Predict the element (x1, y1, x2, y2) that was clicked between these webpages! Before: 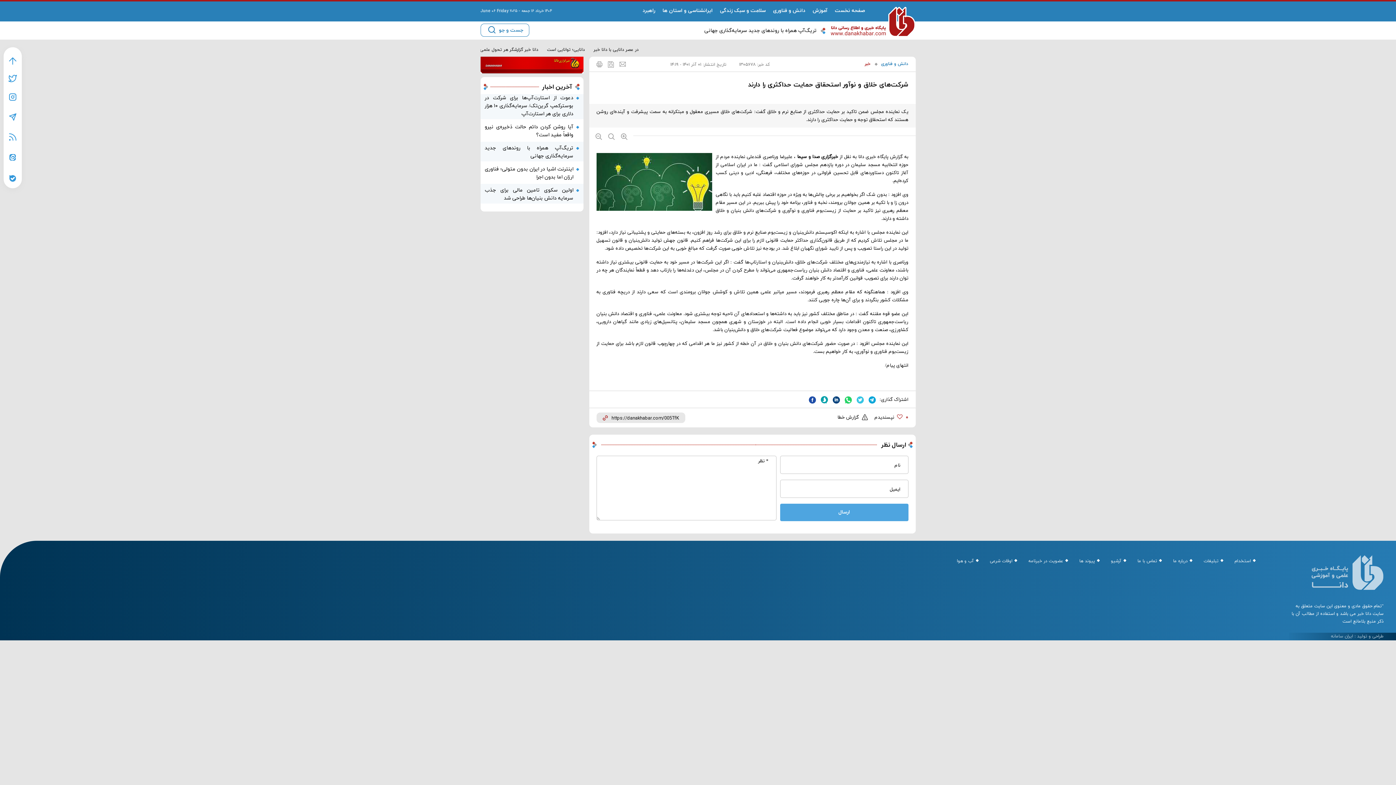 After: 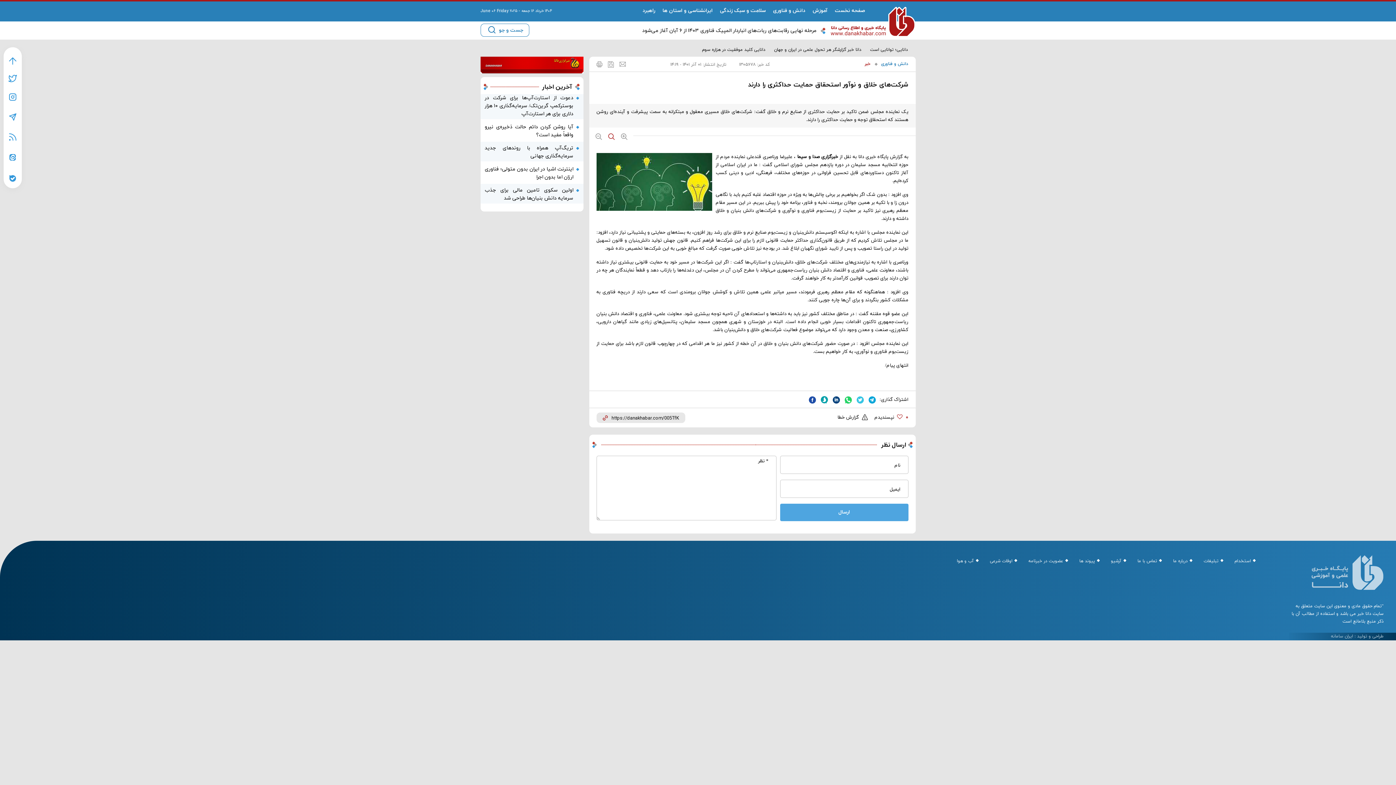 Action: bbox: (607, 132, 614, 141)